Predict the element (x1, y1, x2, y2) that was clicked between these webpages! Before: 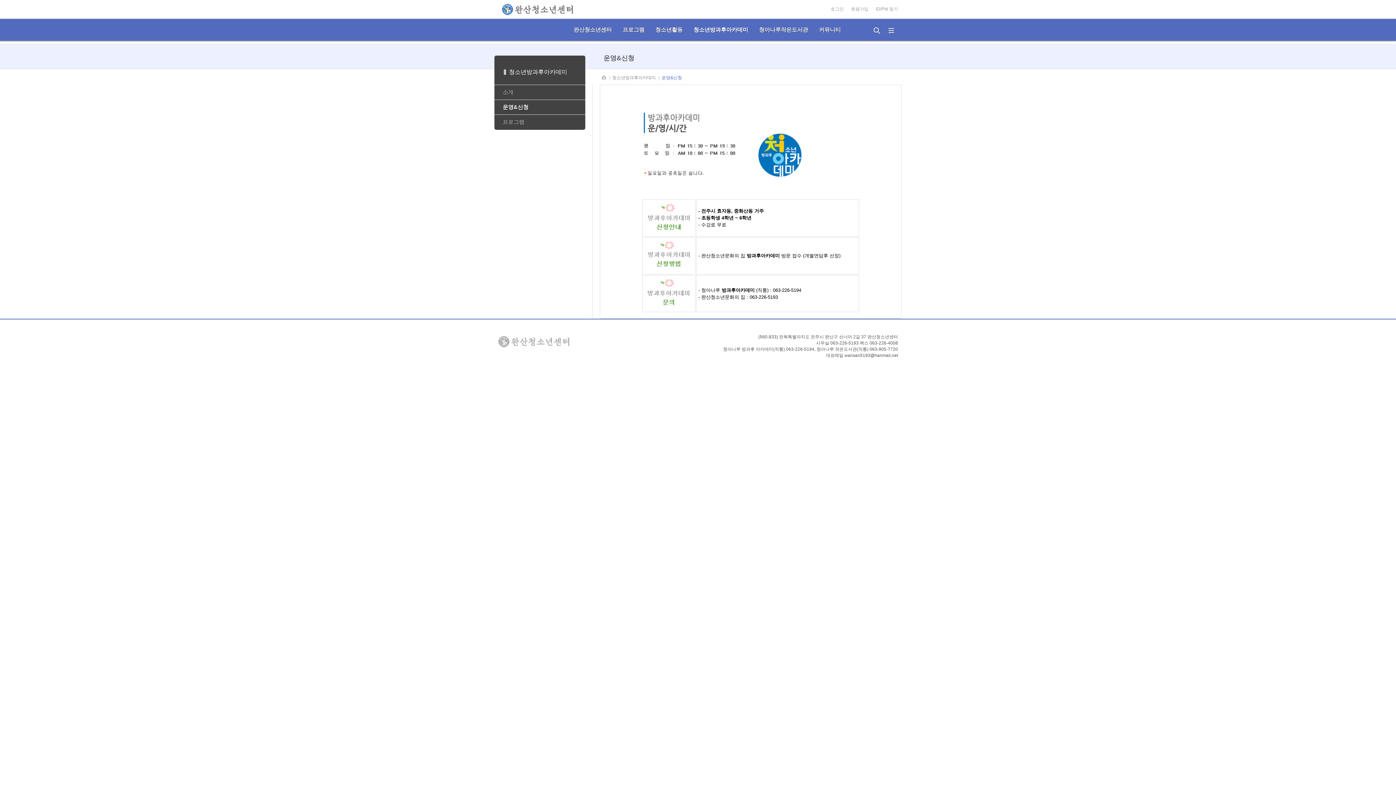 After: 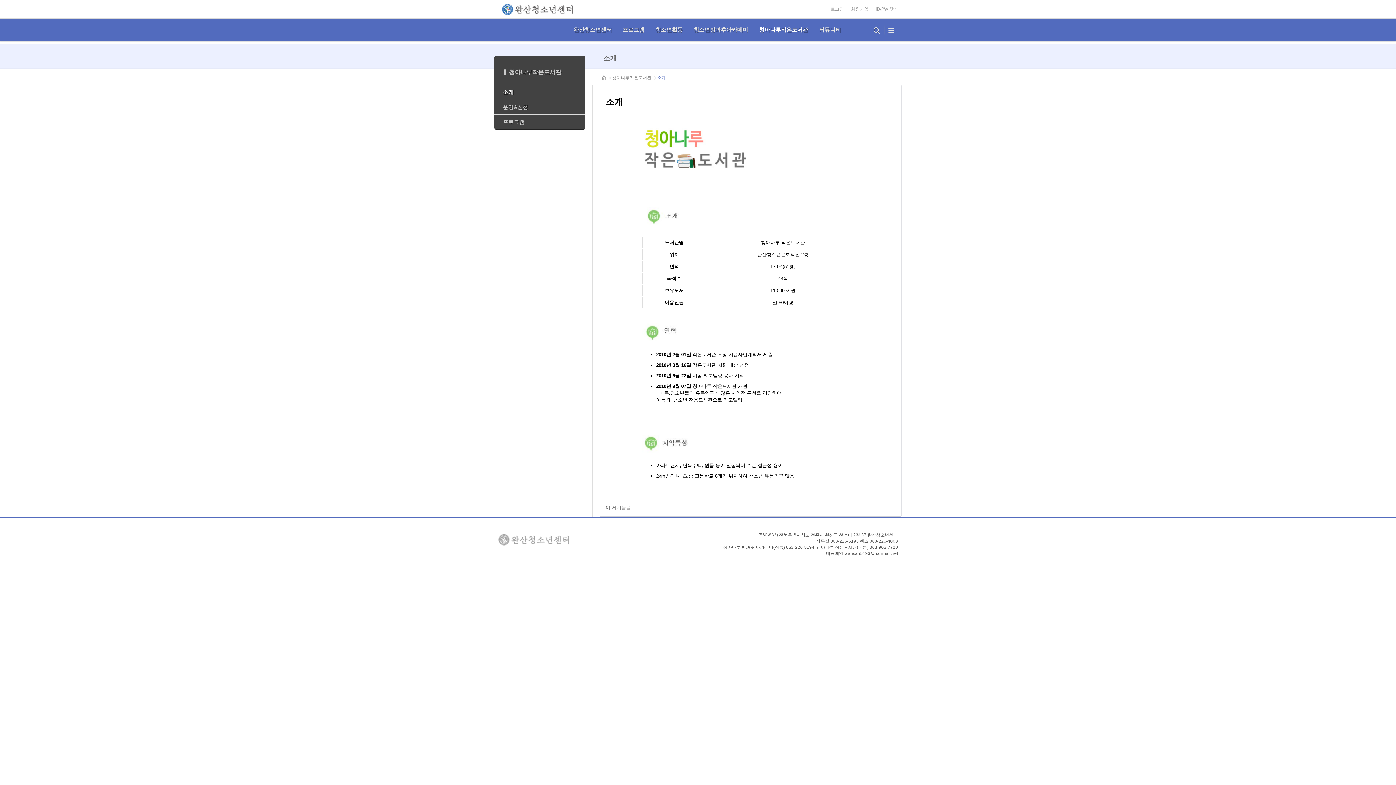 Action: bbox: (759, 18, 819, 40) label: 청아나루작은도서관